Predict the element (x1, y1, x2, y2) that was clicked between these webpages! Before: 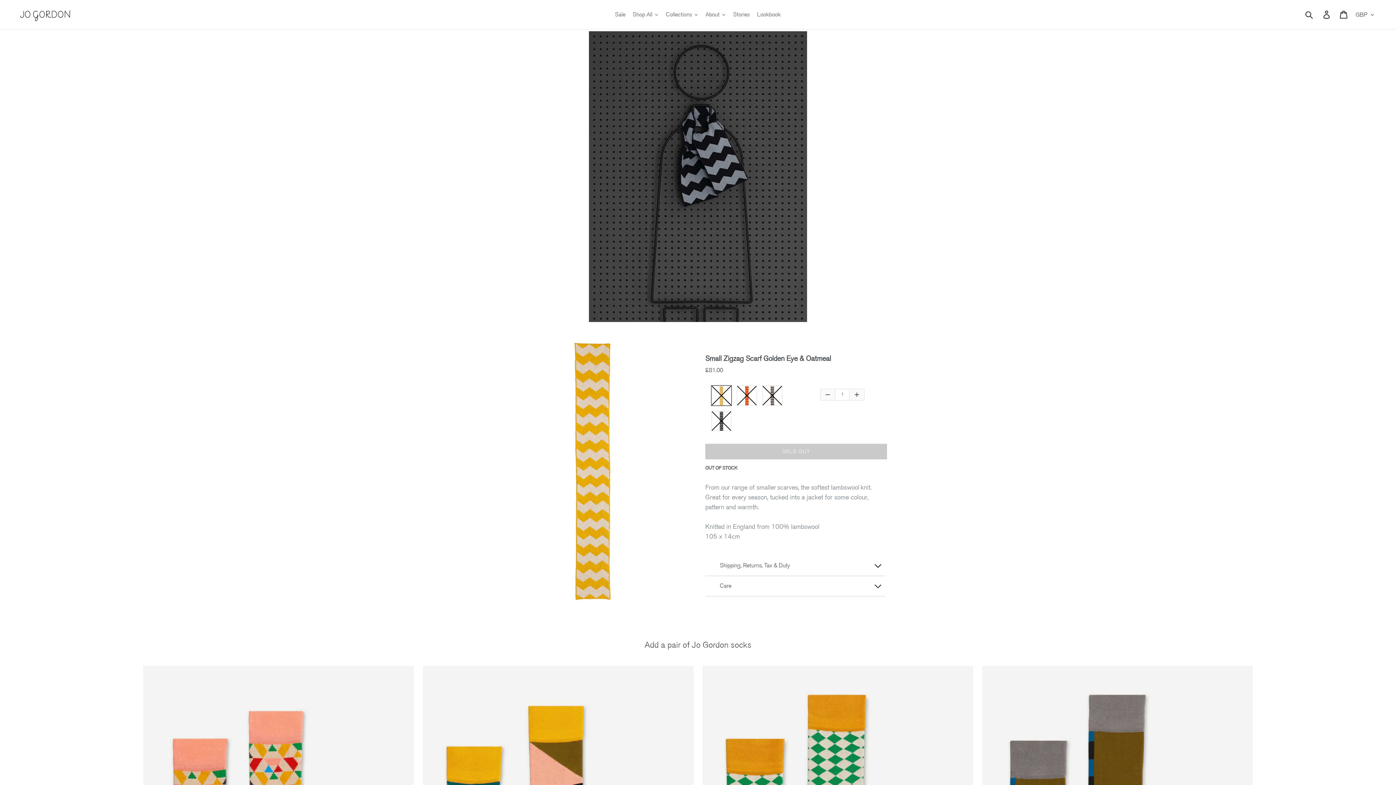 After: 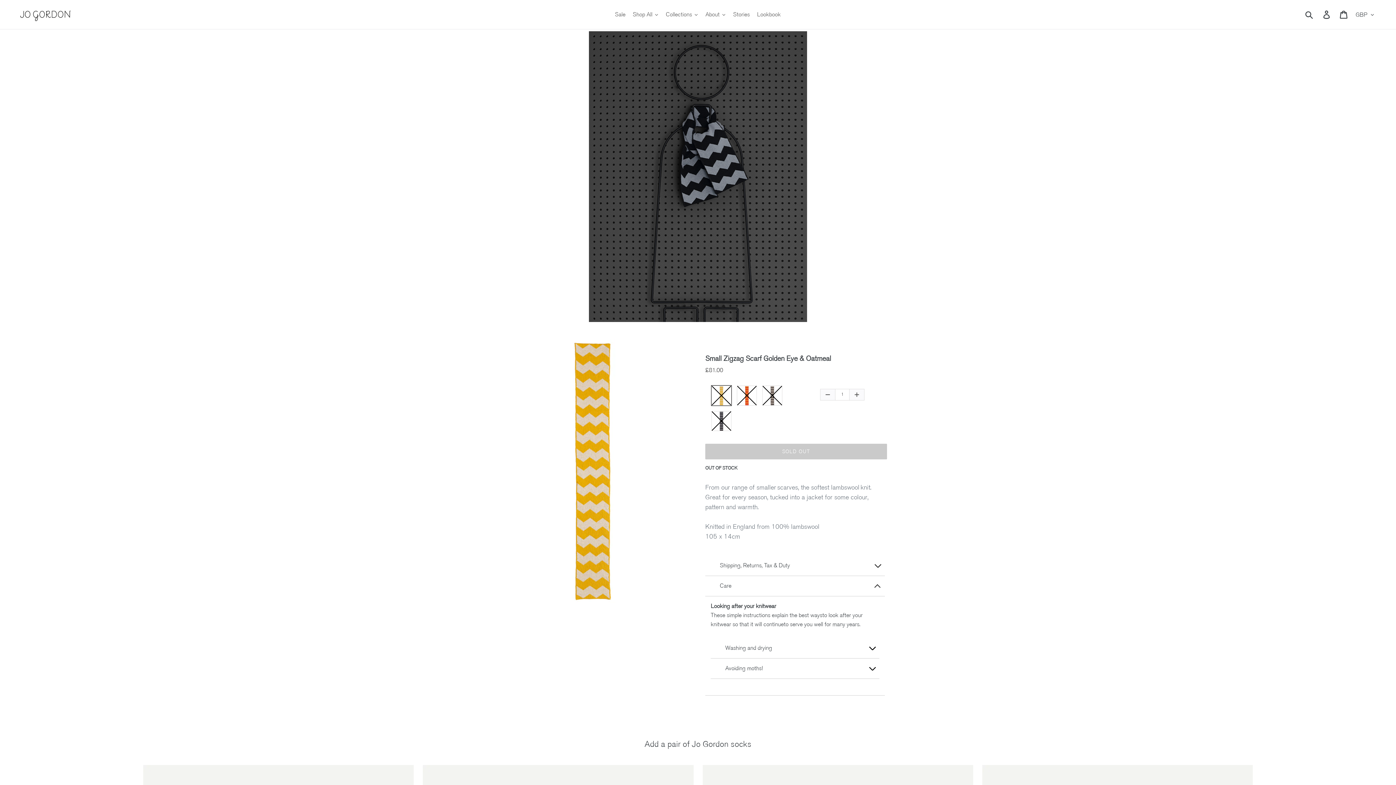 Action: bbox: (870, 576, 885, 596)